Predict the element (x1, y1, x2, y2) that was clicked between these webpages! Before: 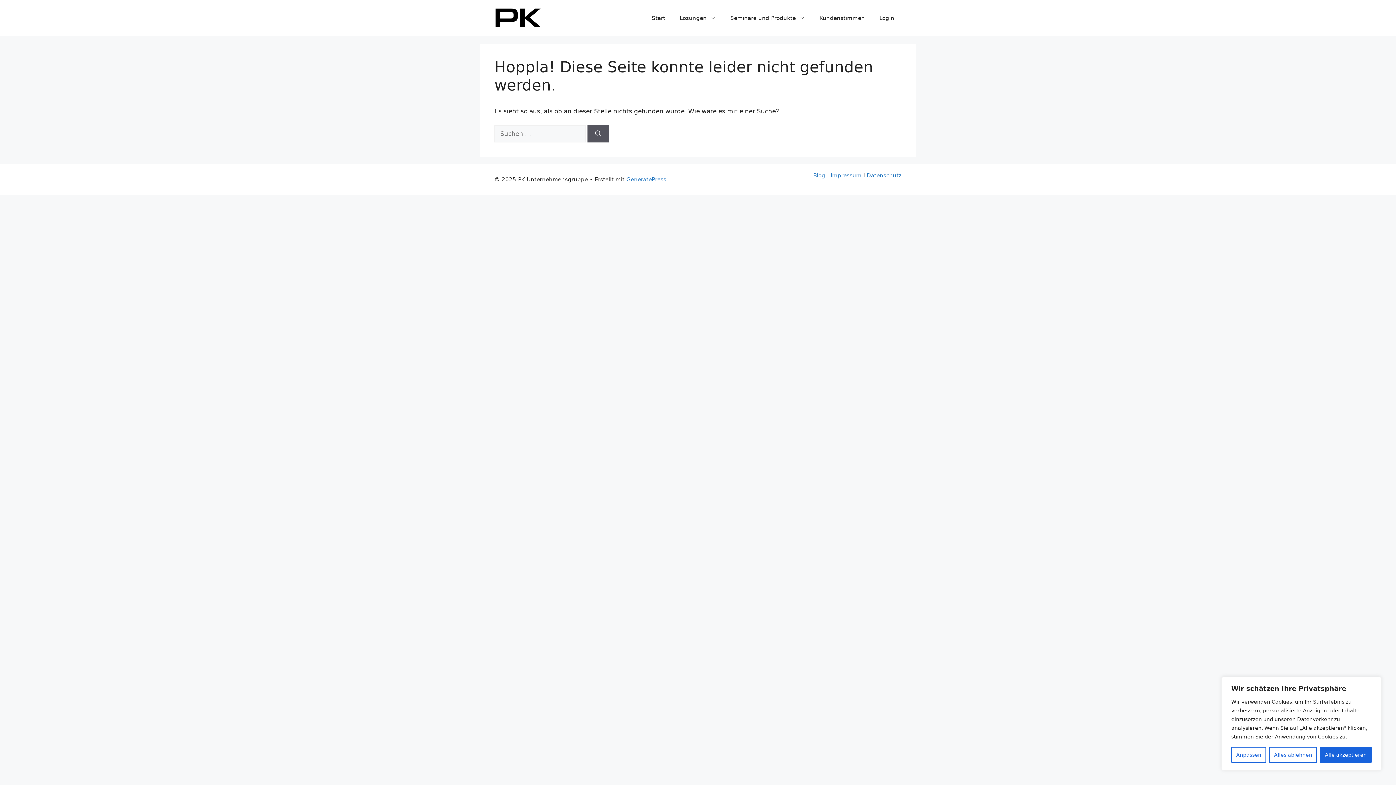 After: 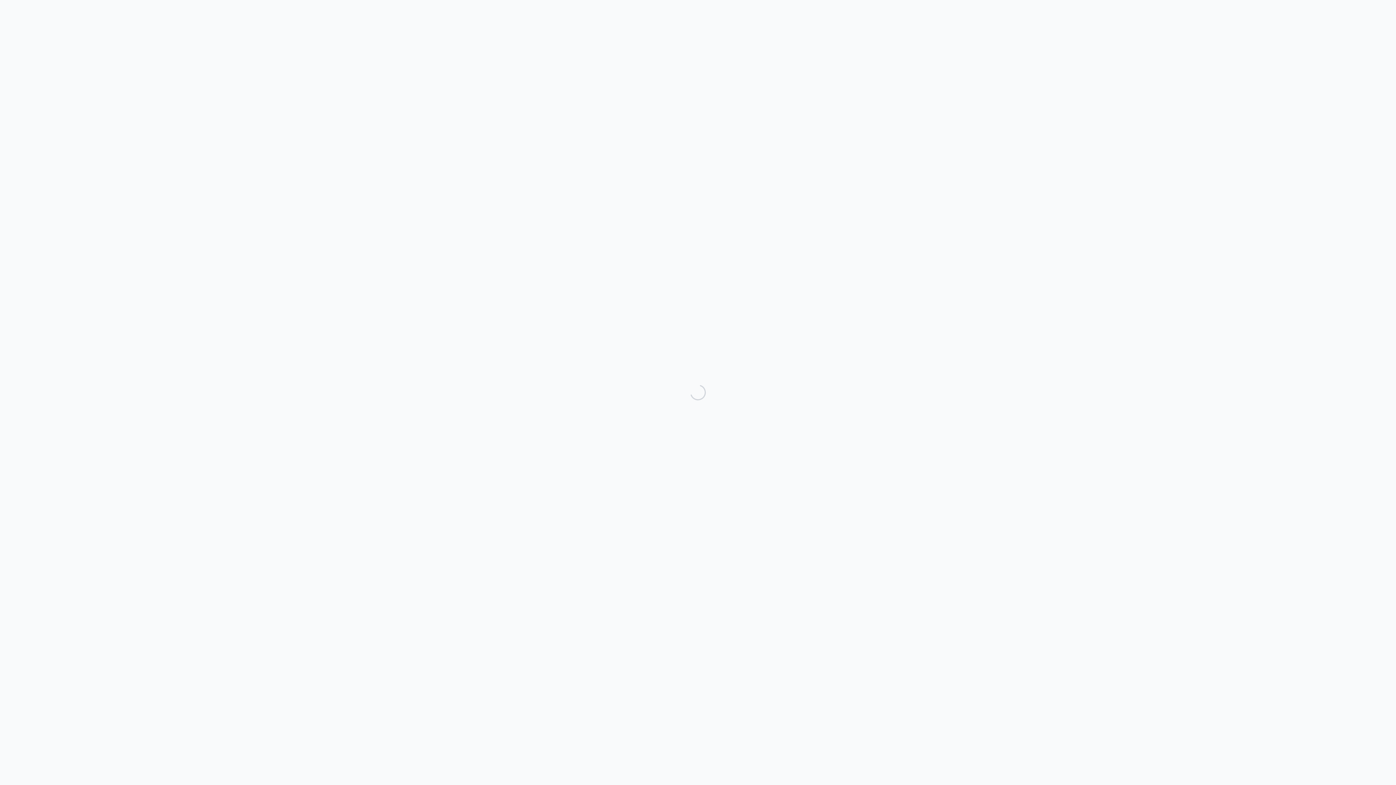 Action: bbox: (872, 7, 901, 29) label: Login